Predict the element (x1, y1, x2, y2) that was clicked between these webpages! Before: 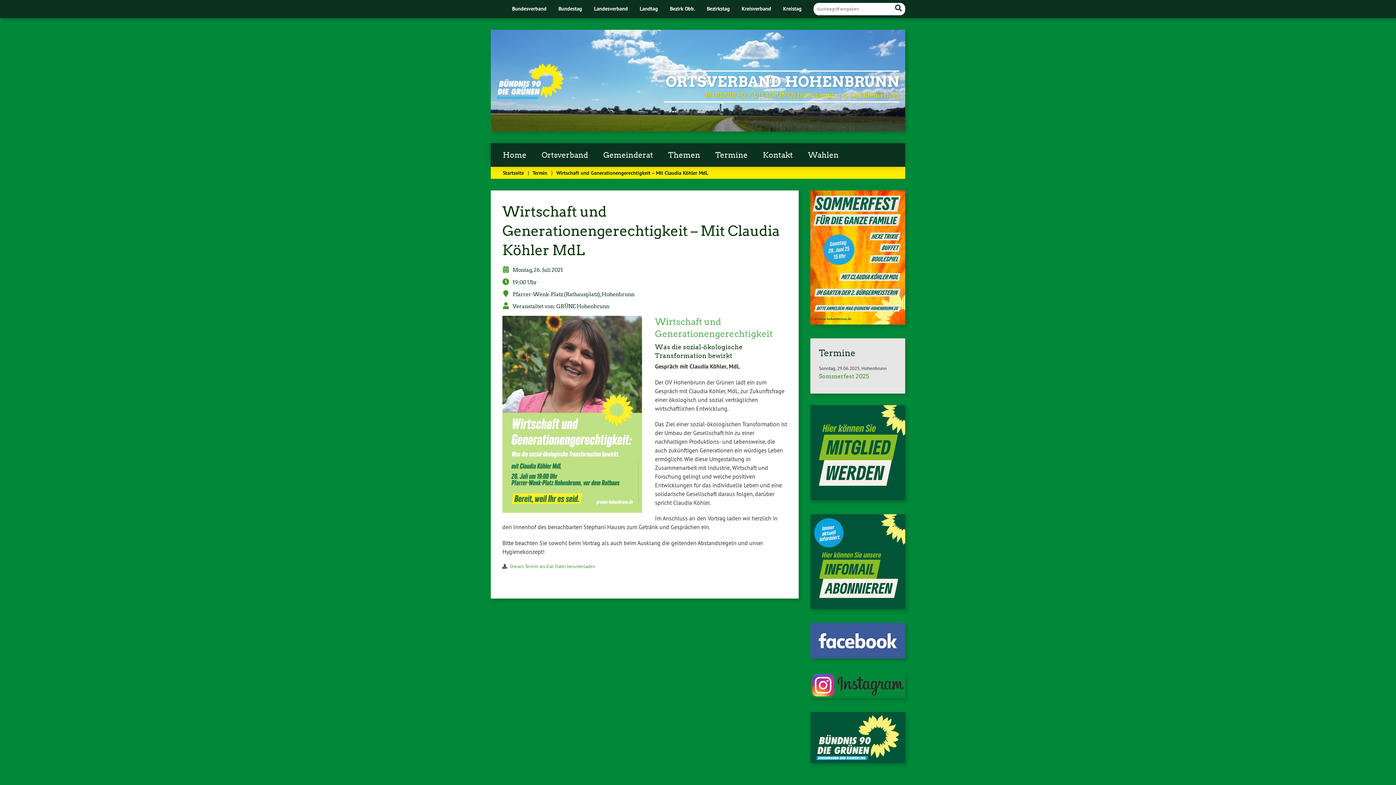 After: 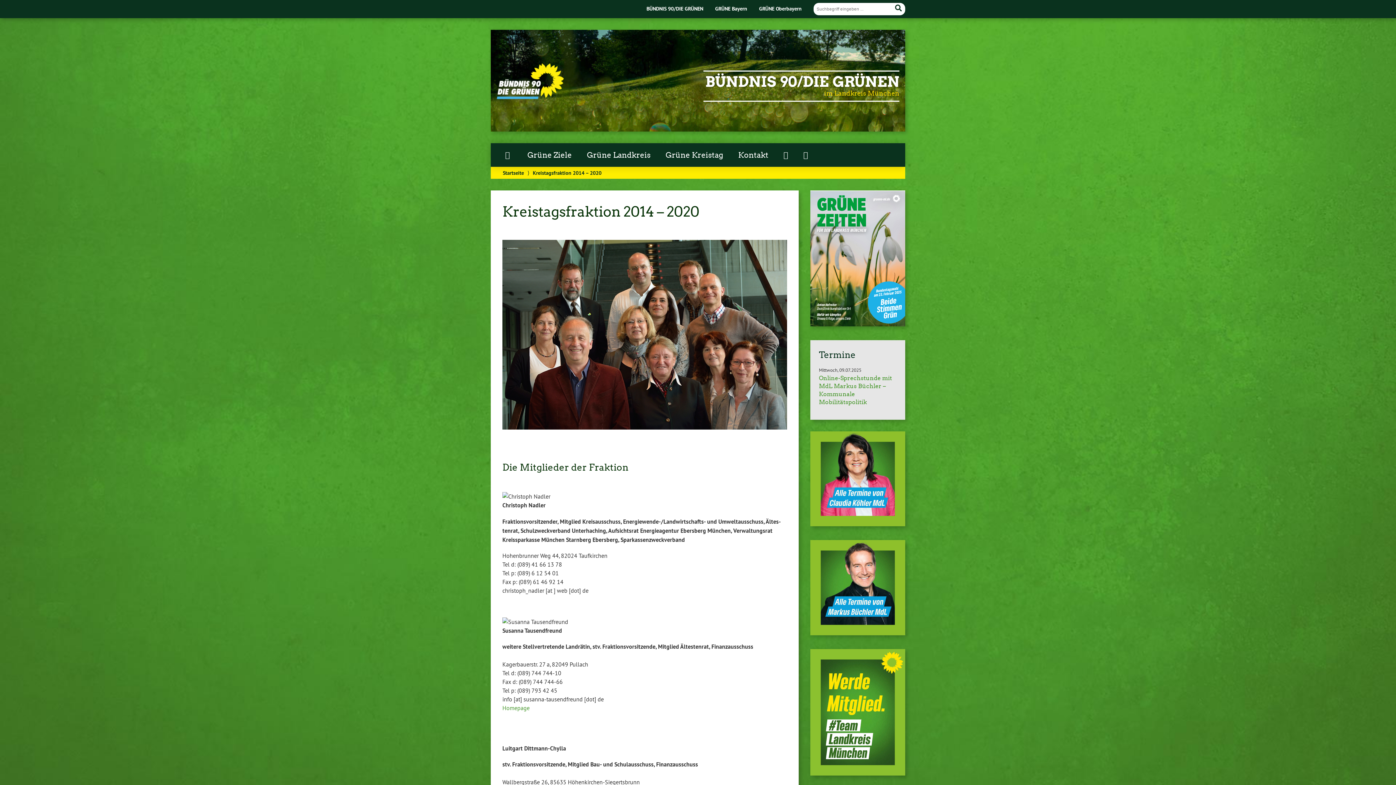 Action: bbox: (783, 5, 801, 11) label: Kreistag